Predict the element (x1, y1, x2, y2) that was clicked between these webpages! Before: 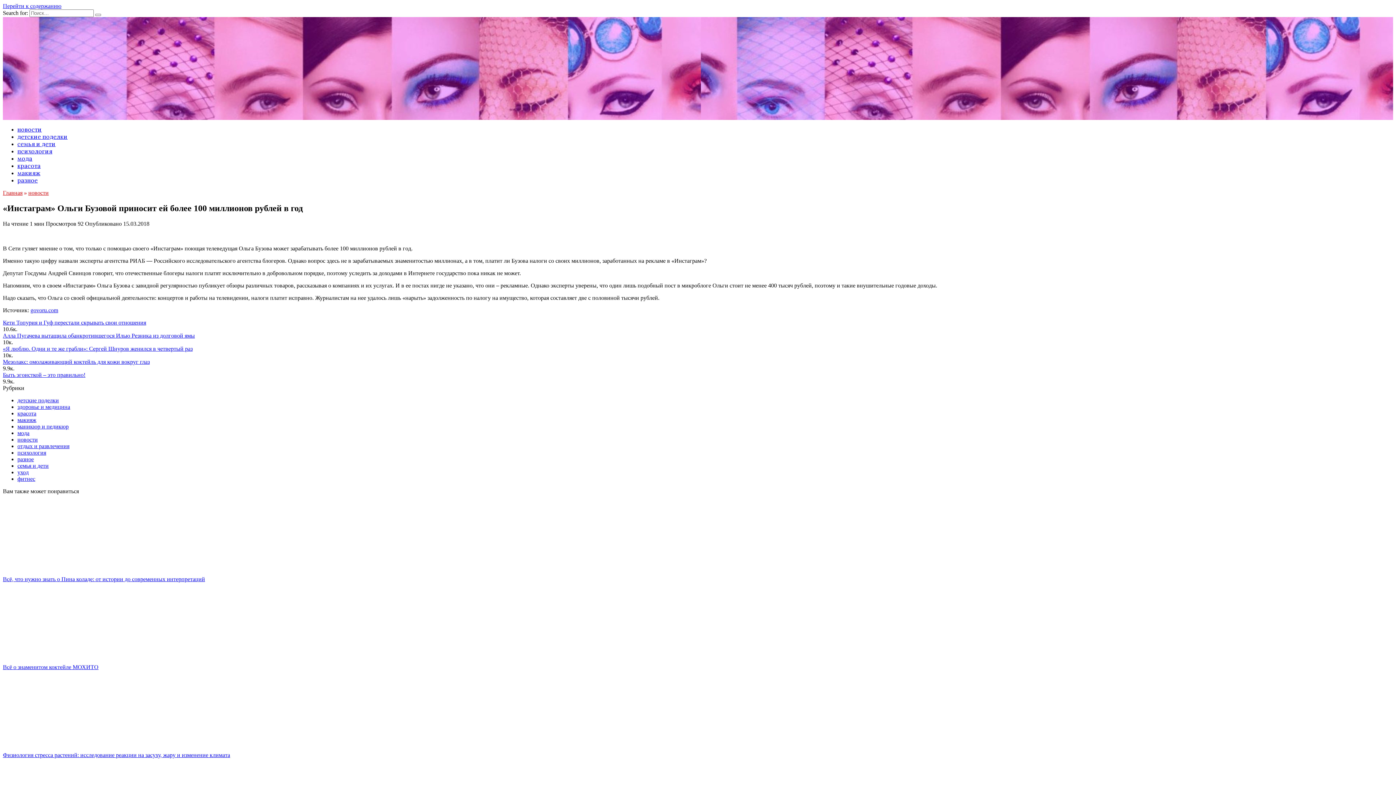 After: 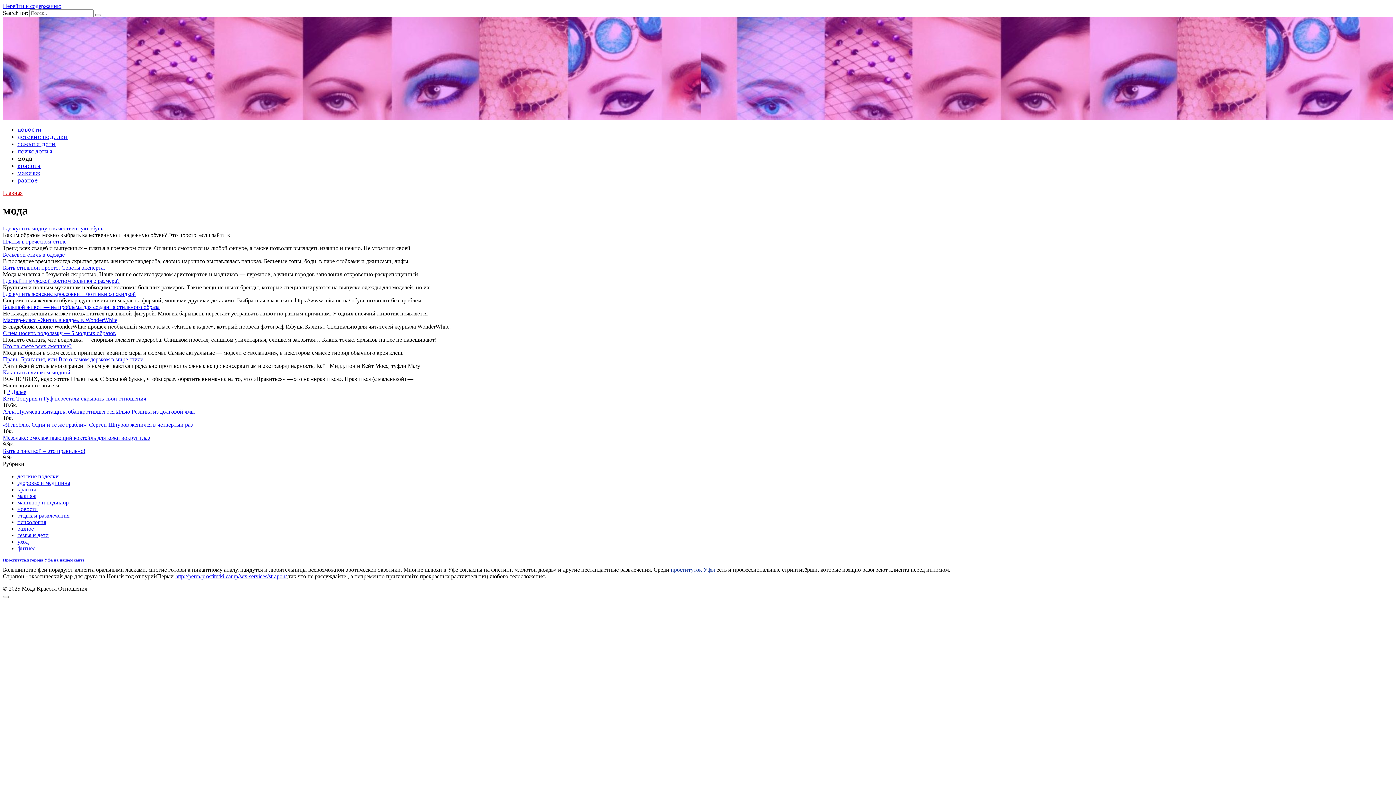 Action: label: мода bbox: (17, 430, 29, 436)